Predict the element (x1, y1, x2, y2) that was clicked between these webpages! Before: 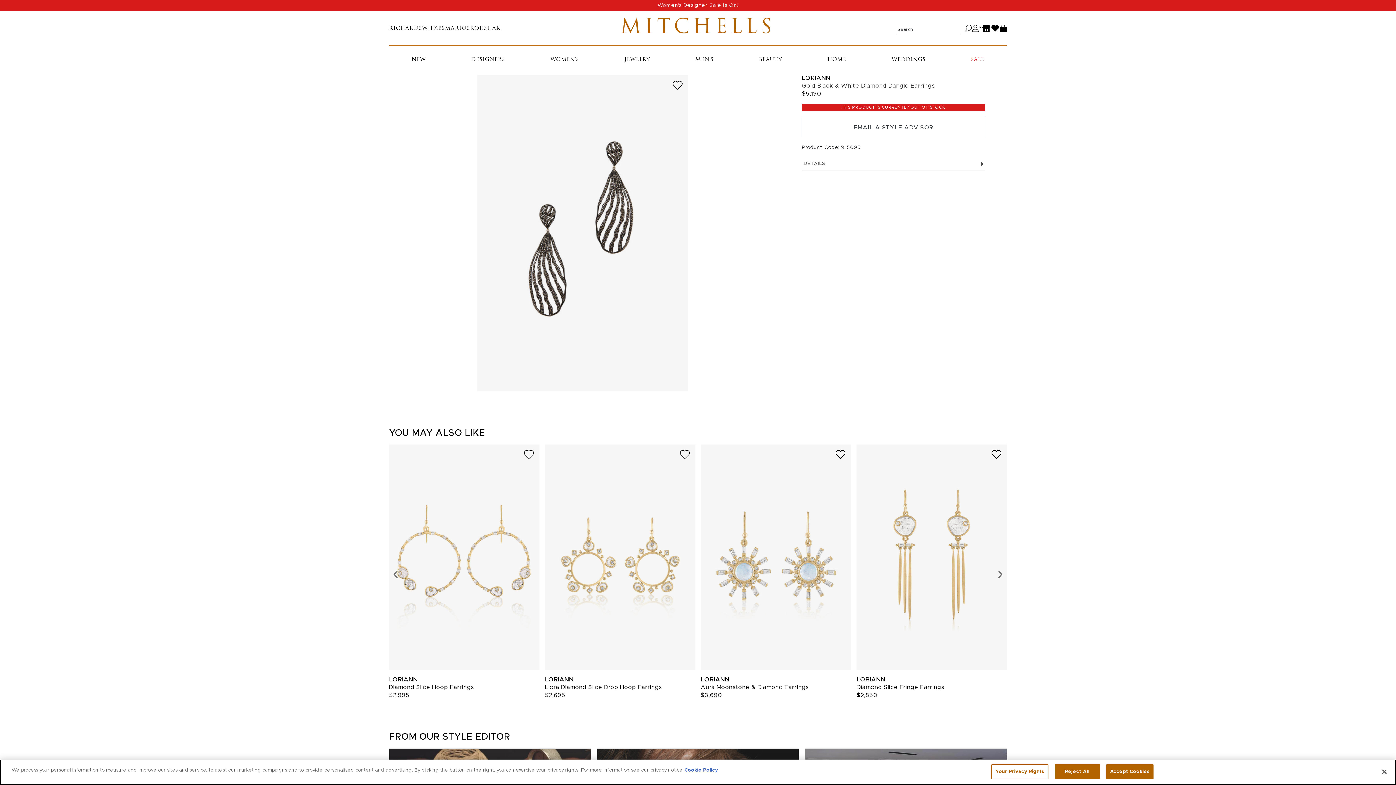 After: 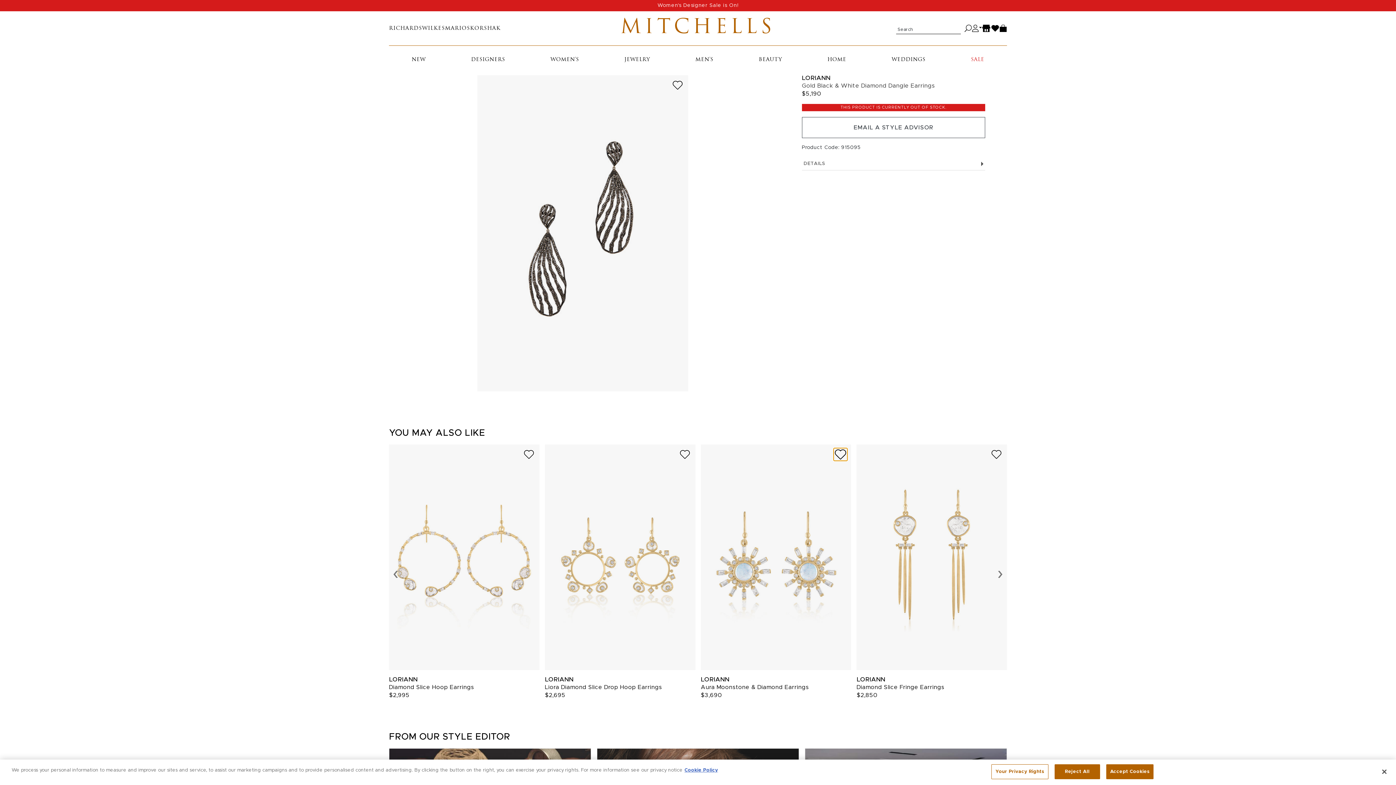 Action: label: Add to wish list bbox: (833, 448, 847, 461)